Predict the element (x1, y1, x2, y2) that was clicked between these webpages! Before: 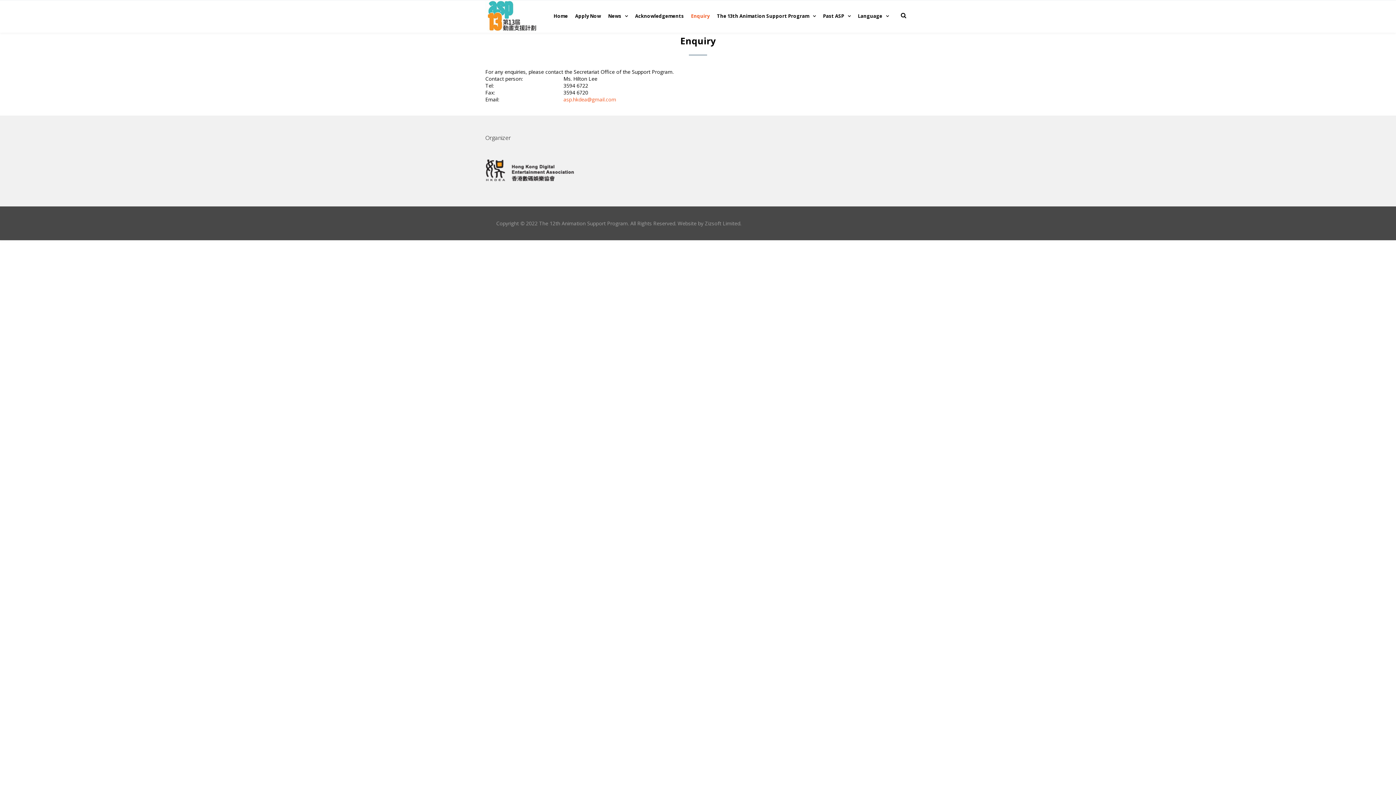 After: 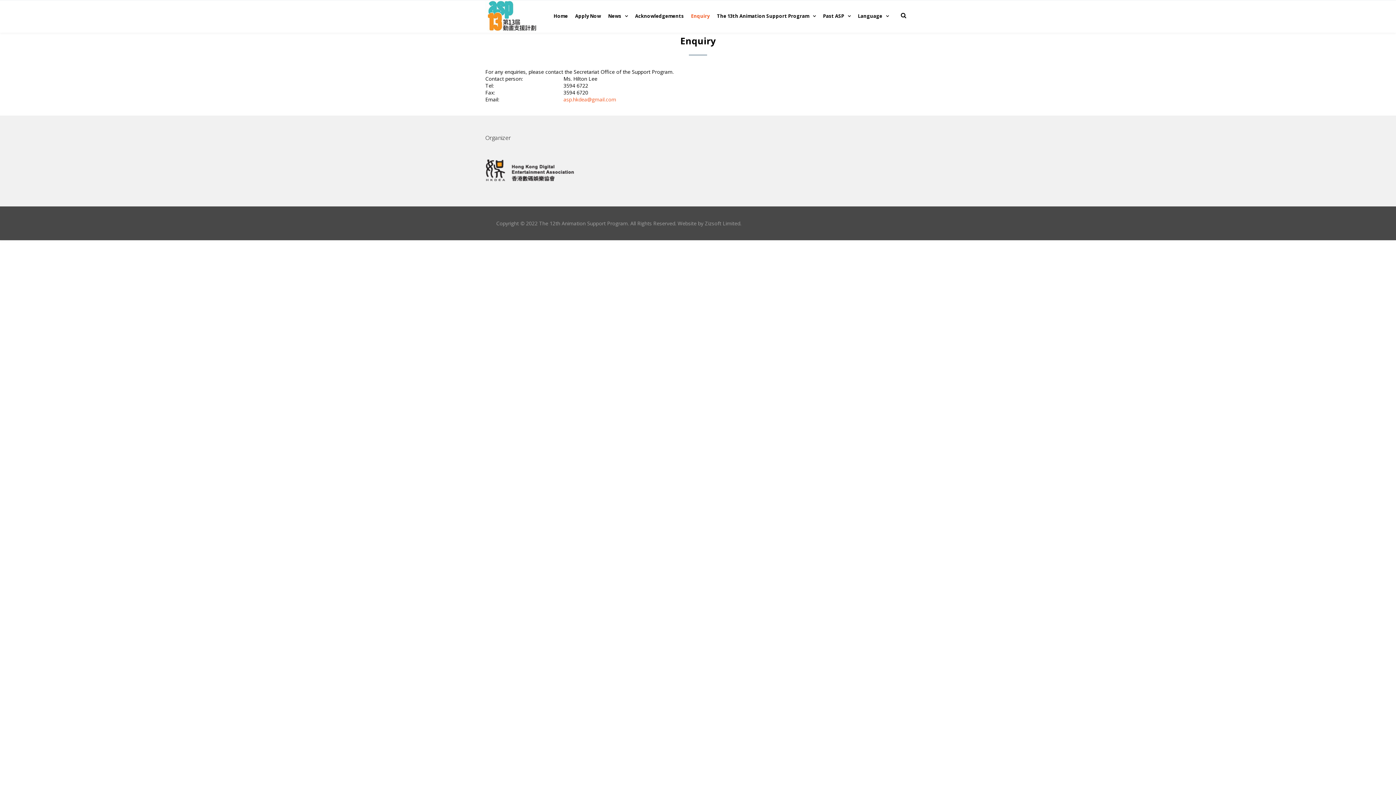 Action: label: Enquiry bbox: (687, 0, 713, 32)